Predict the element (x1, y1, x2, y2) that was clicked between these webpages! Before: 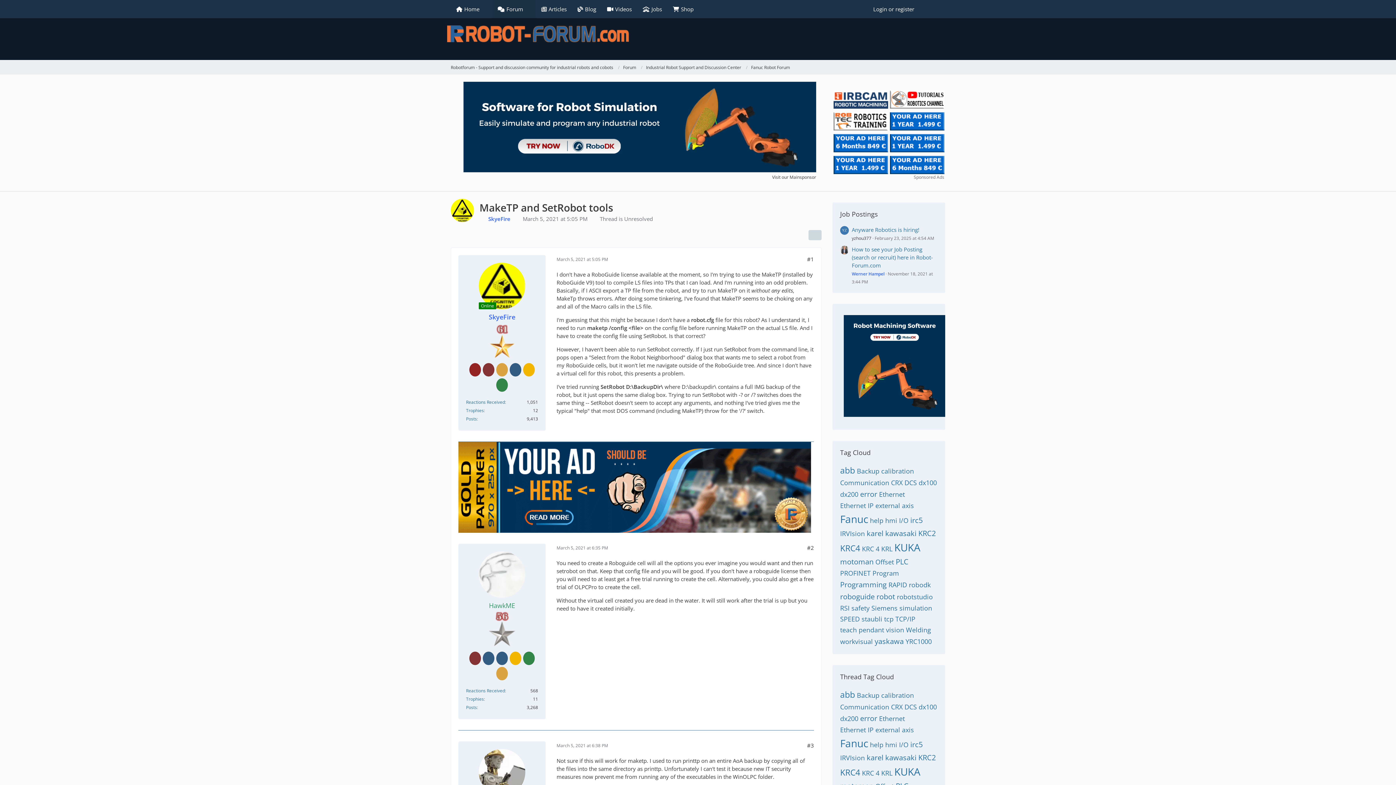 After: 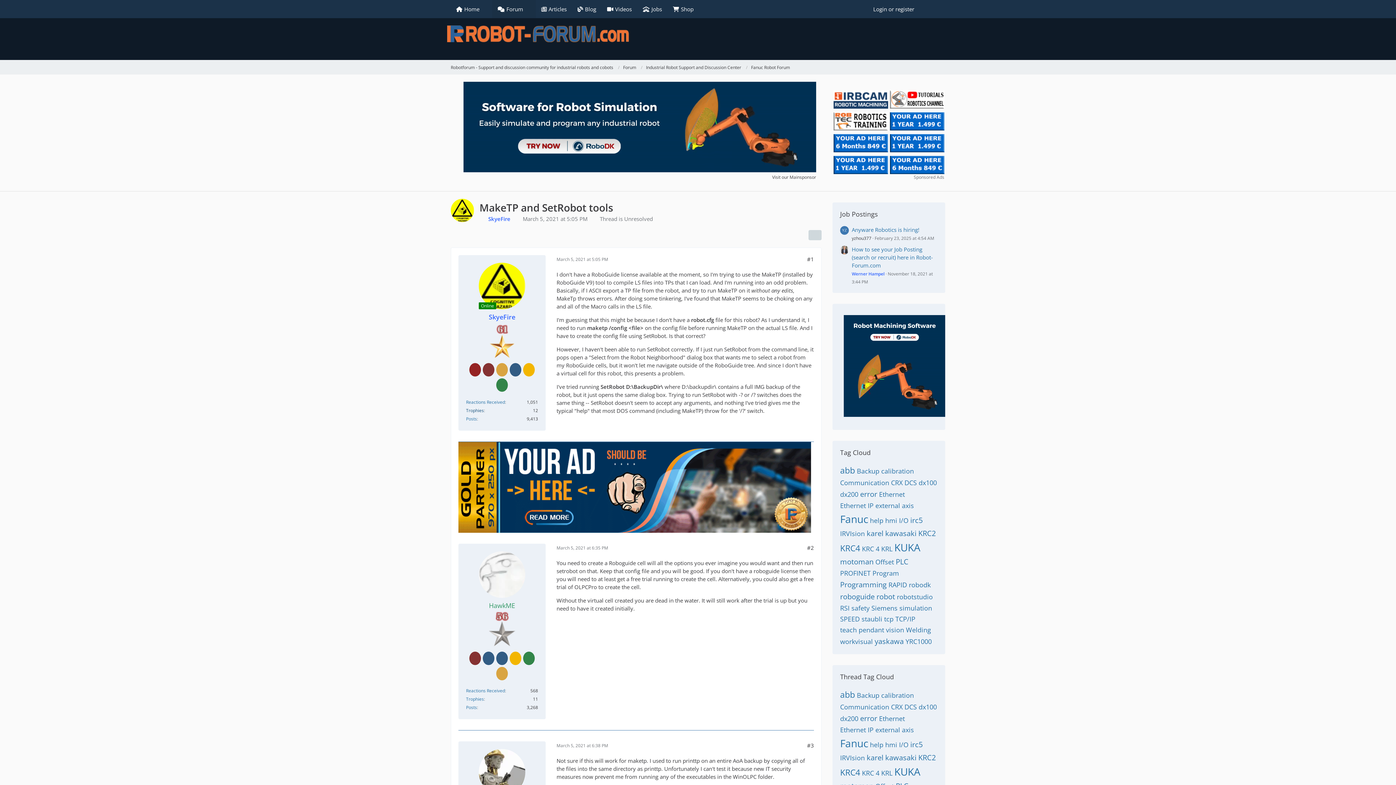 Action: label: Trophies bbox: (466, 407, 484, 413)